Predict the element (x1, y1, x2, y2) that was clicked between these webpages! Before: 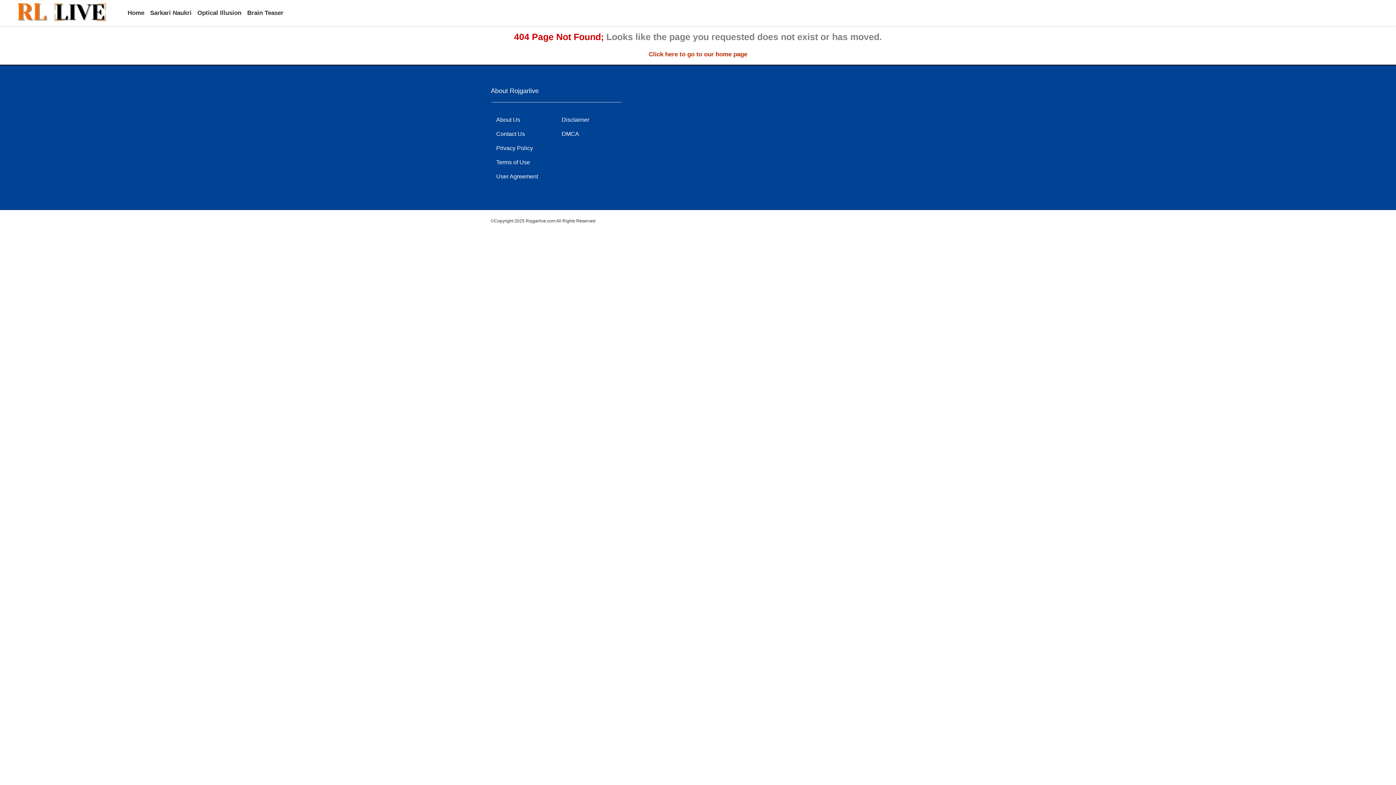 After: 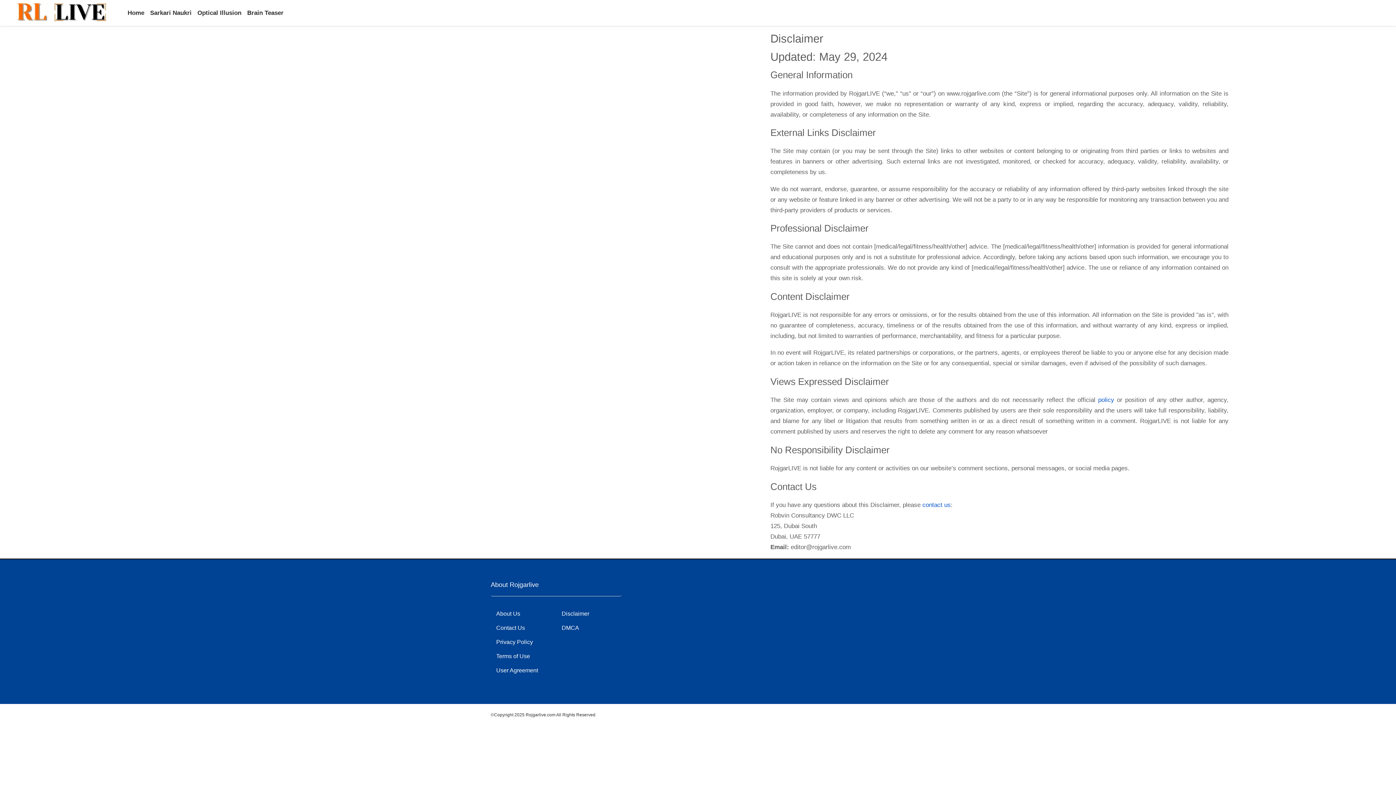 Action: bbox: (561, 116, 621, 123) label: Disclaimer